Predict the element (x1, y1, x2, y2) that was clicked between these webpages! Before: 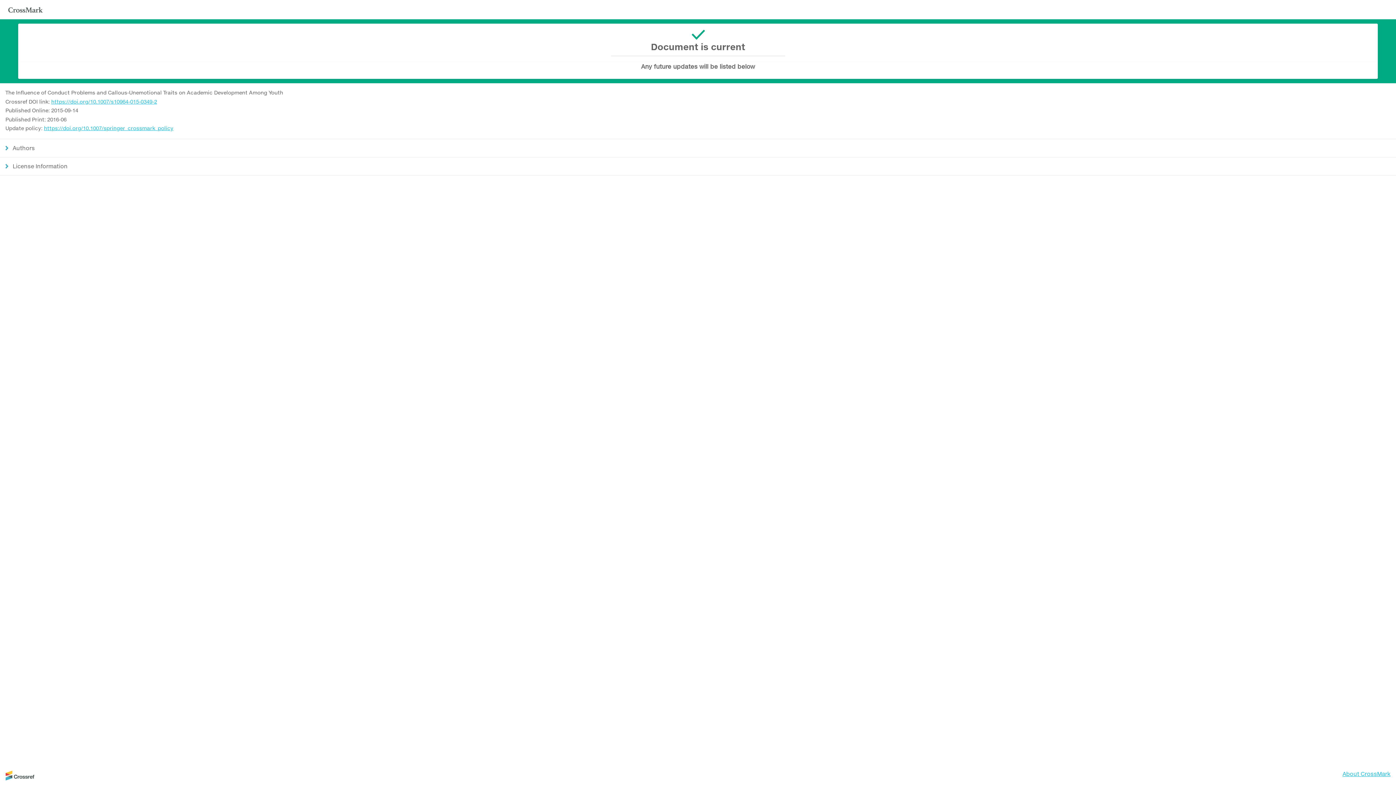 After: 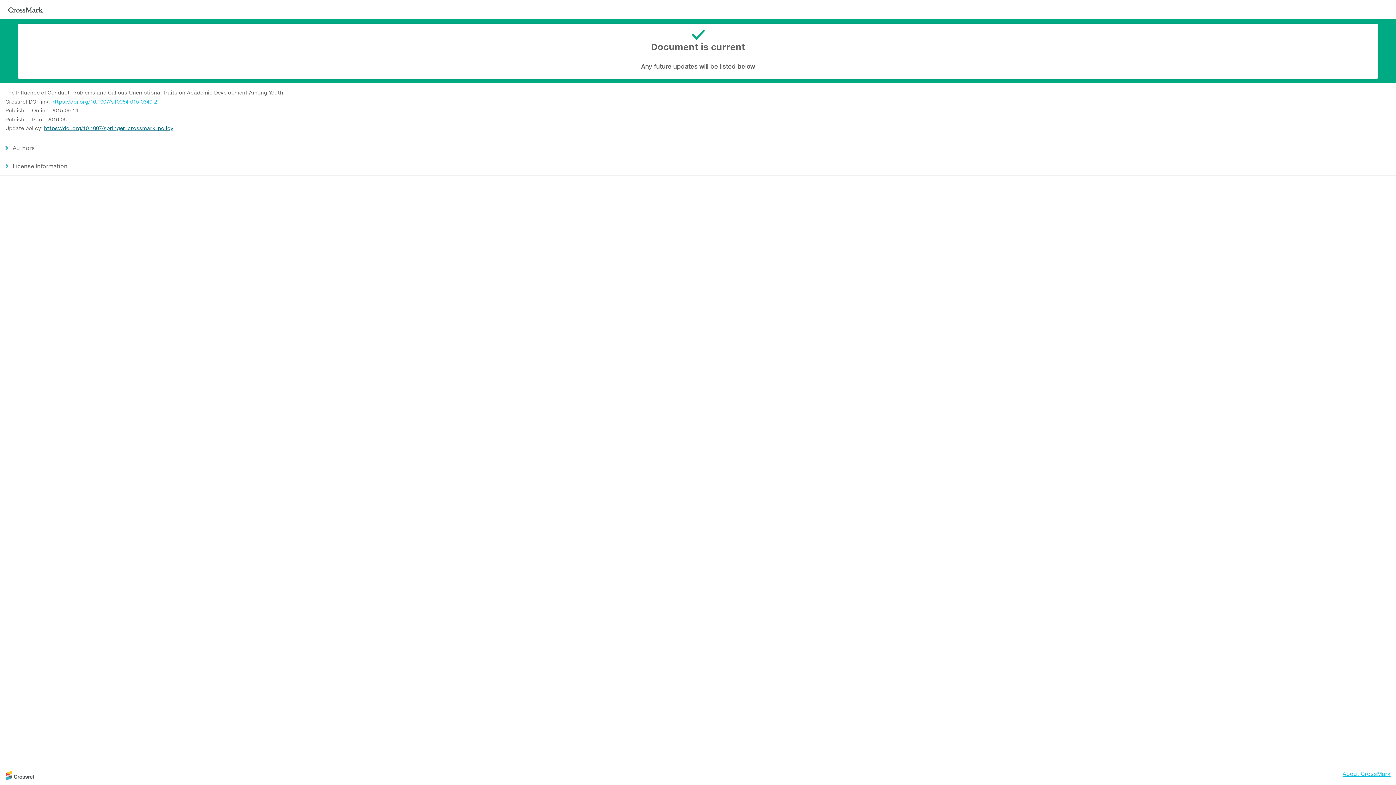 Action: bbox: (44, 125, 173, 131) label: https://doi.org/10.1007/springer_crossmark_policy